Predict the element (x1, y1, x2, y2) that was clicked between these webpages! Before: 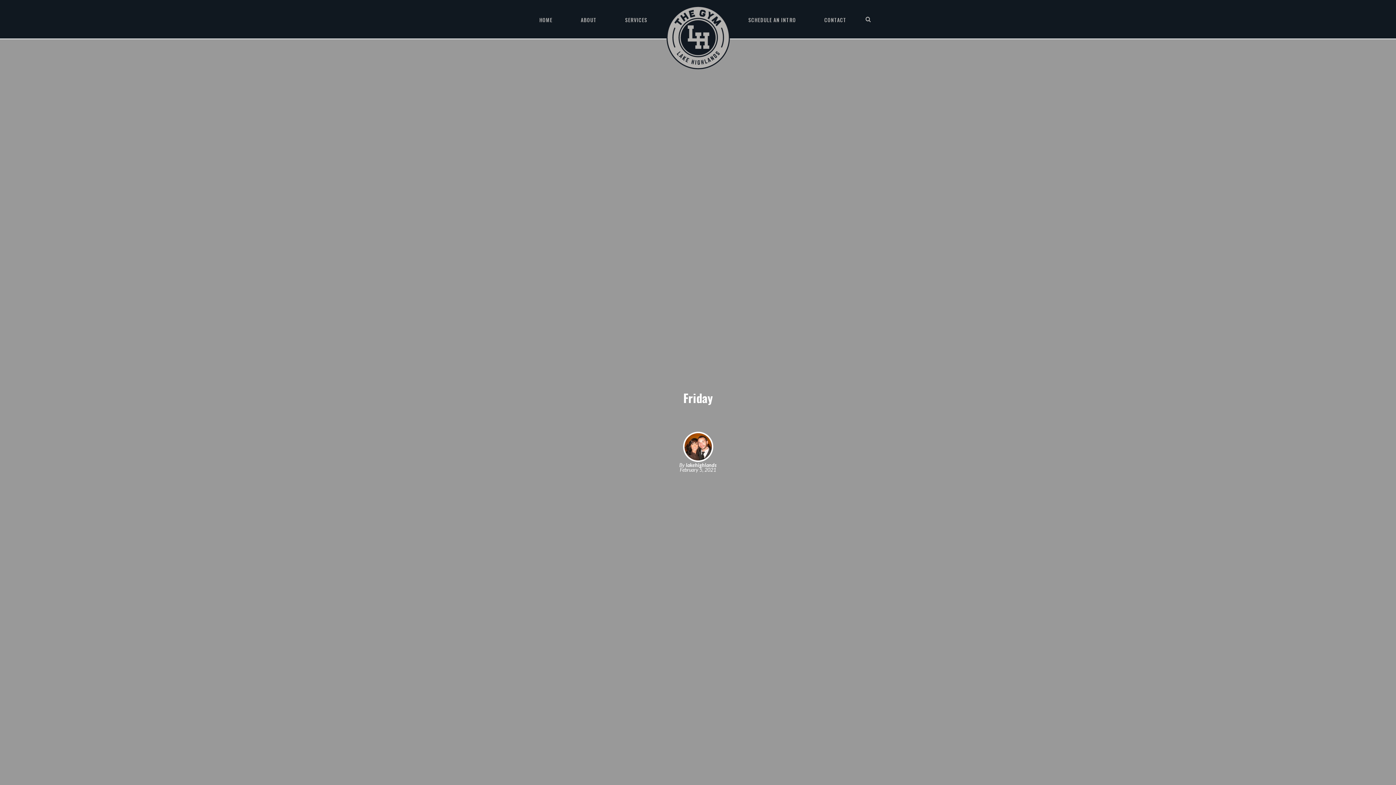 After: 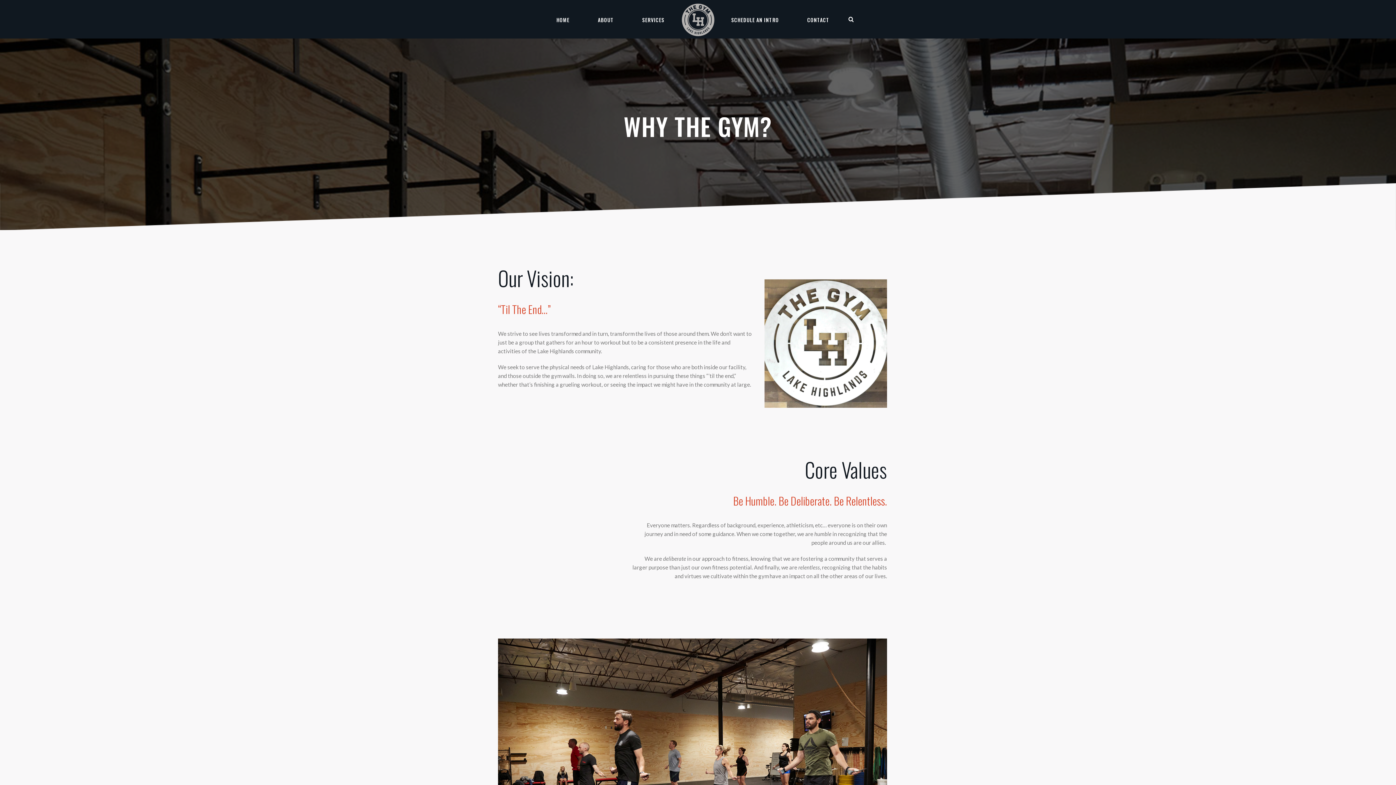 Action: bbox: (566, 0, 611, 38) label: ABOUT